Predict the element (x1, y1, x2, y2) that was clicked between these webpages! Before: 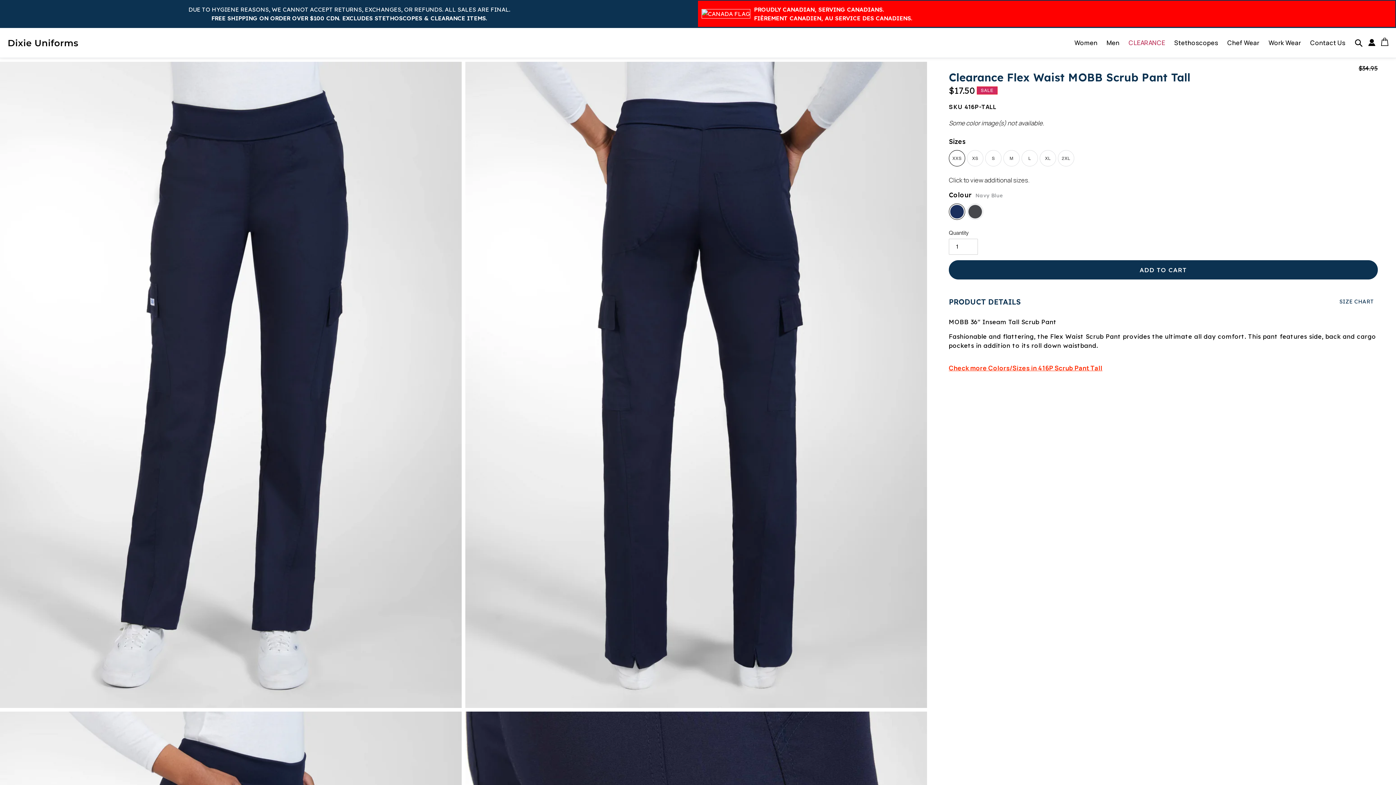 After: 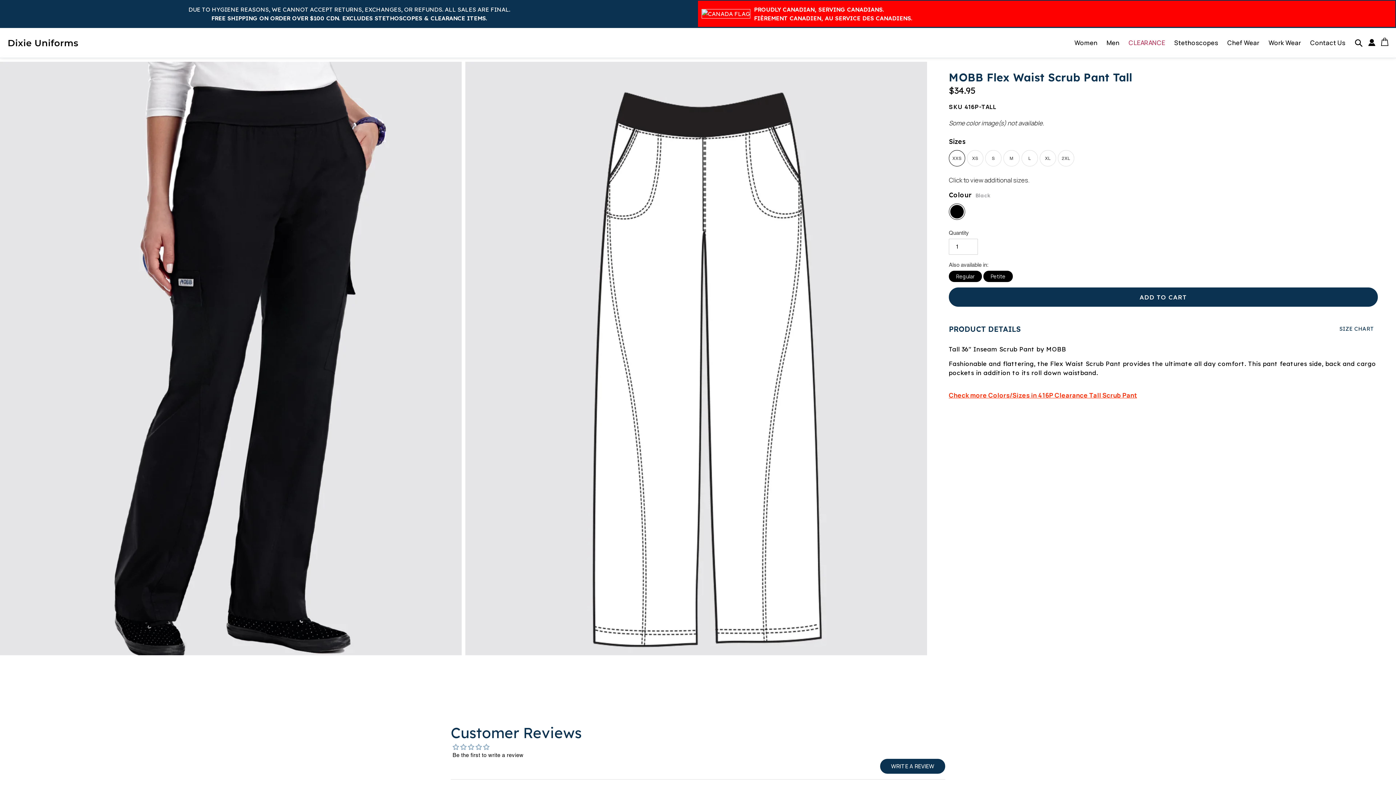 Action: bbox: (949, 175, 1030, 184) label: Click to view additional sizes.